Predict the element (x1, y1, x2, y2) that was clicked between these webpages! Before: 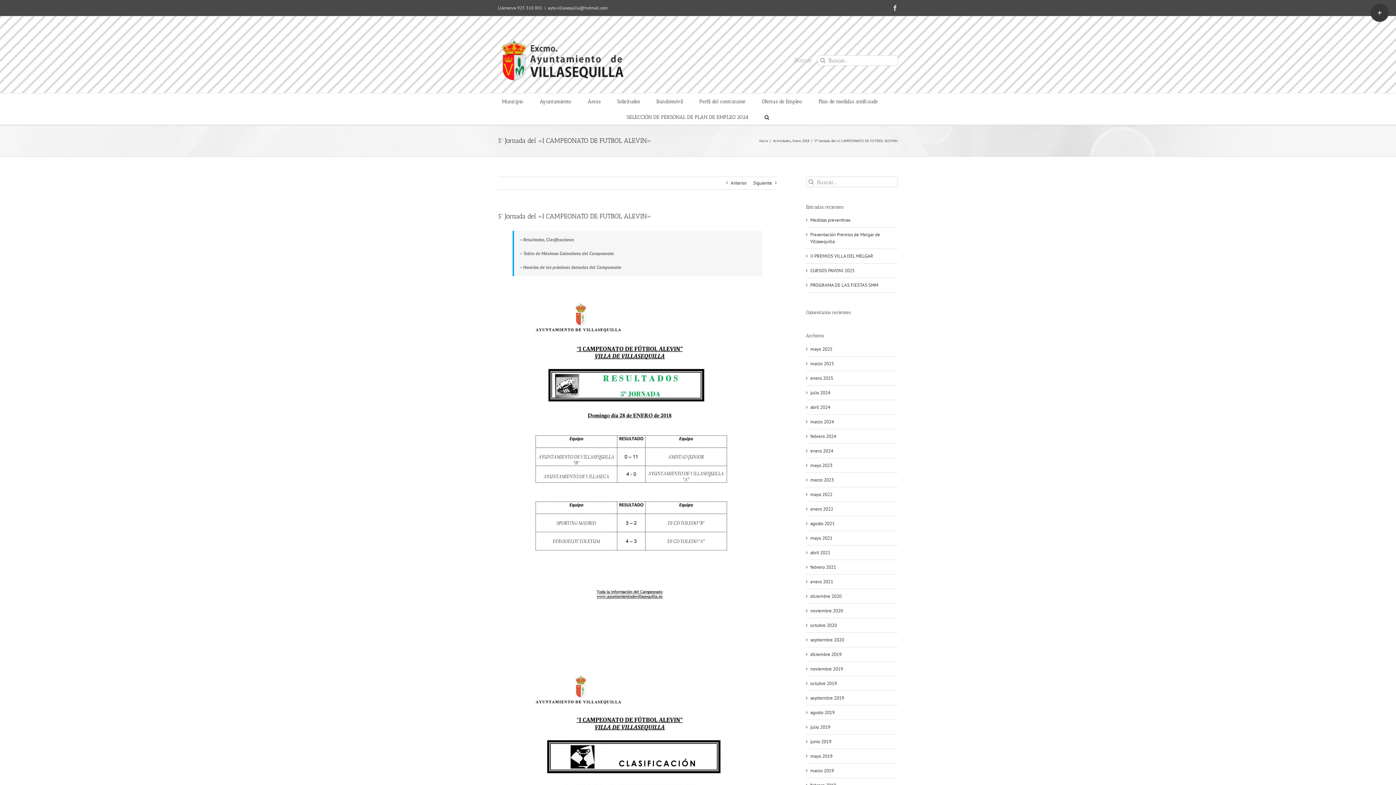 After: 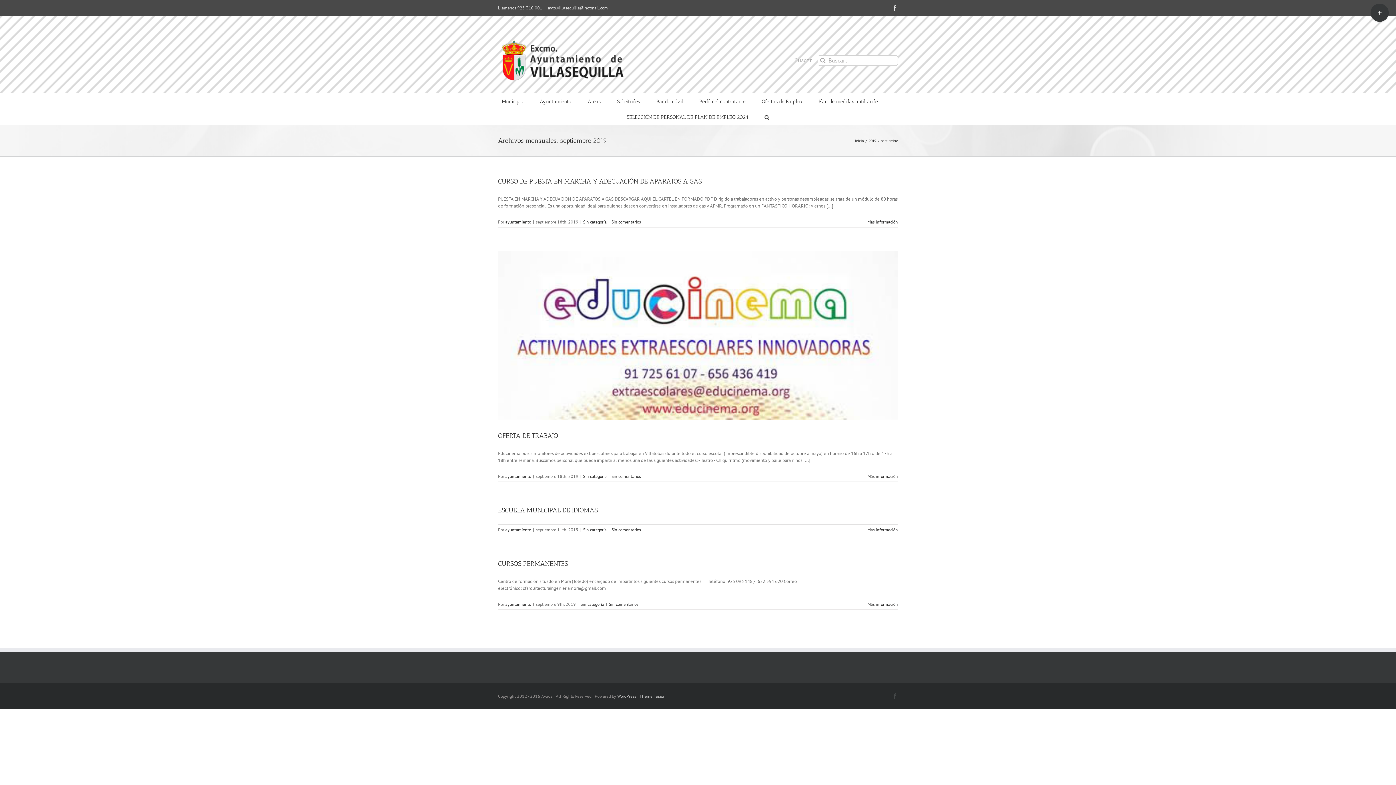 Action: bbox: (810, 695, 844, 701) label: septiembre 2019